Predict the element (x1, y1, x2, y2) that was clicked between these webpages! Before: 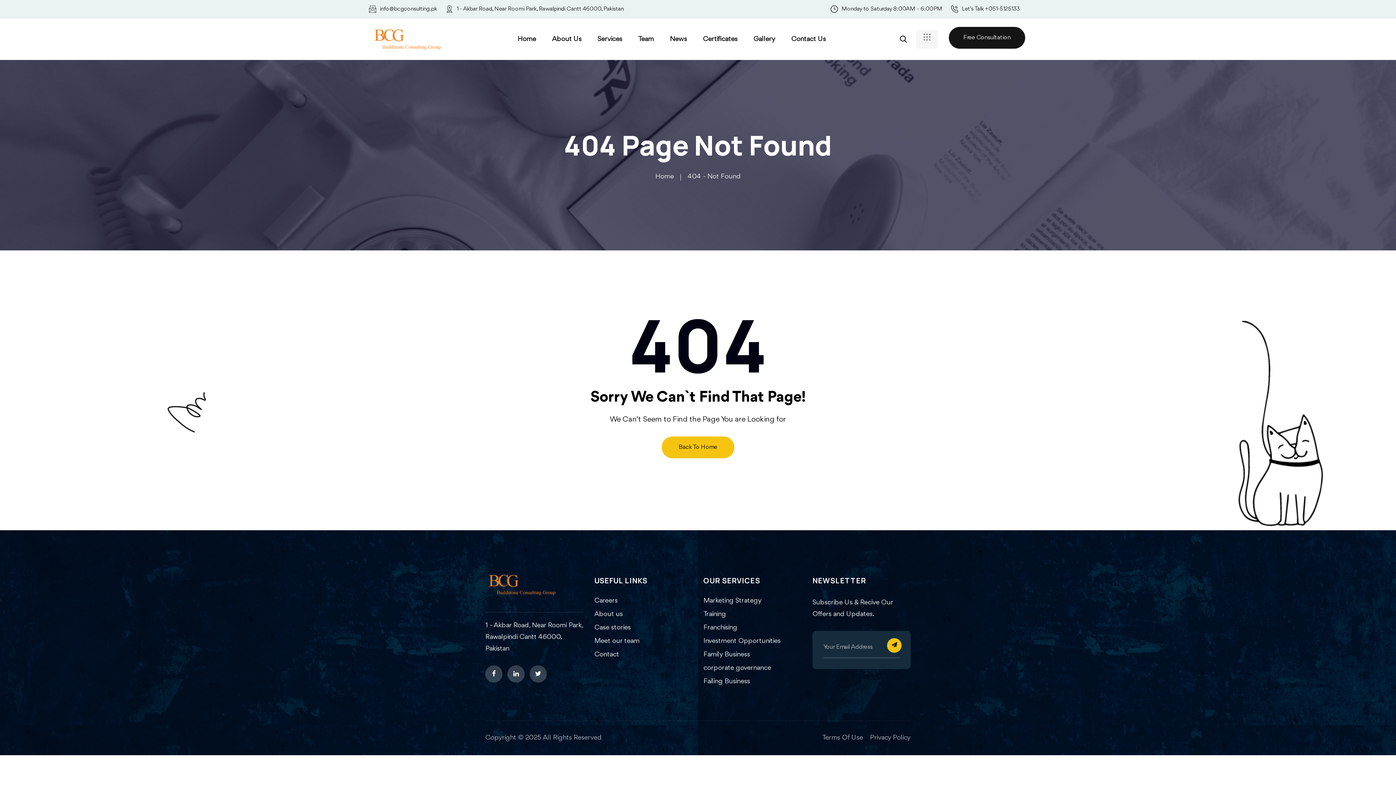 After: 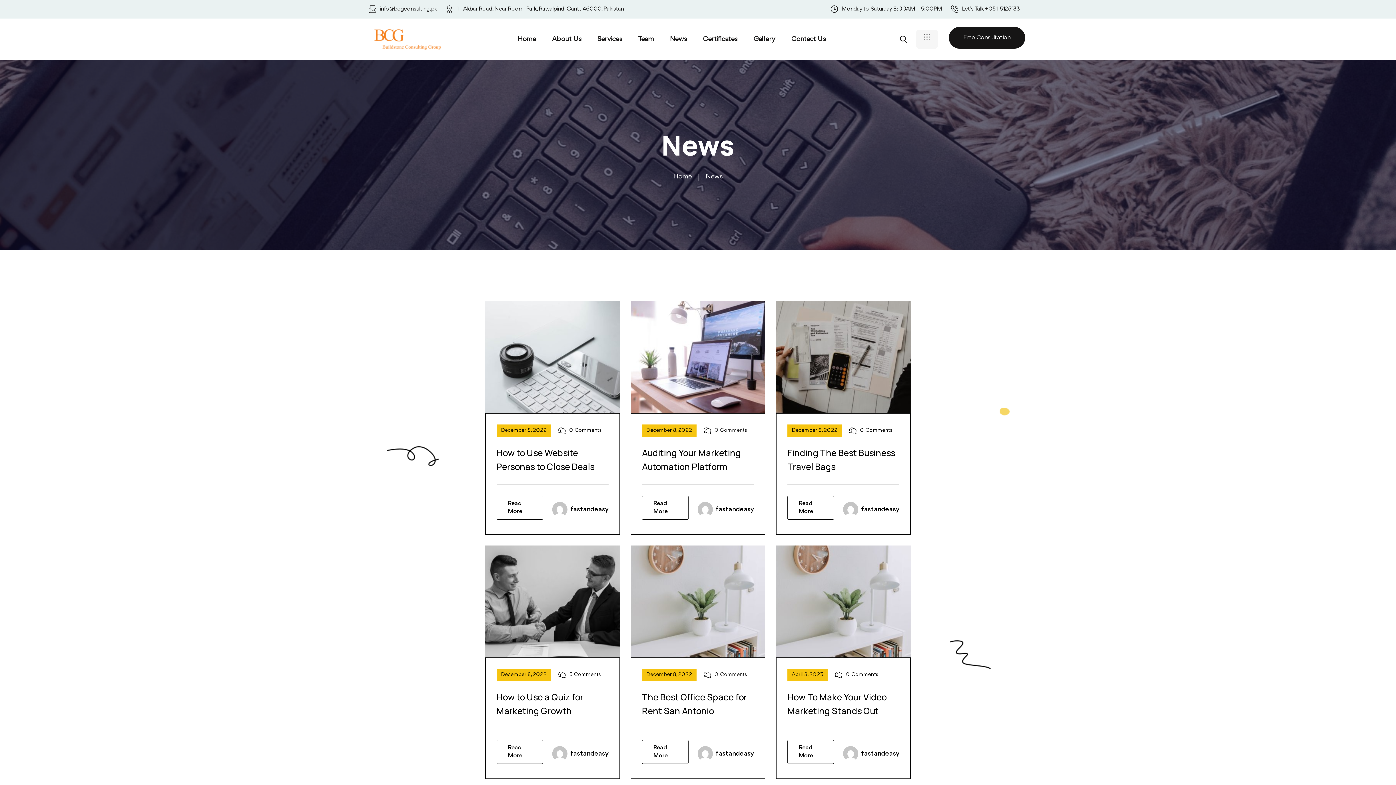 Action: label: News bbox: (670, 18, 687, 60)